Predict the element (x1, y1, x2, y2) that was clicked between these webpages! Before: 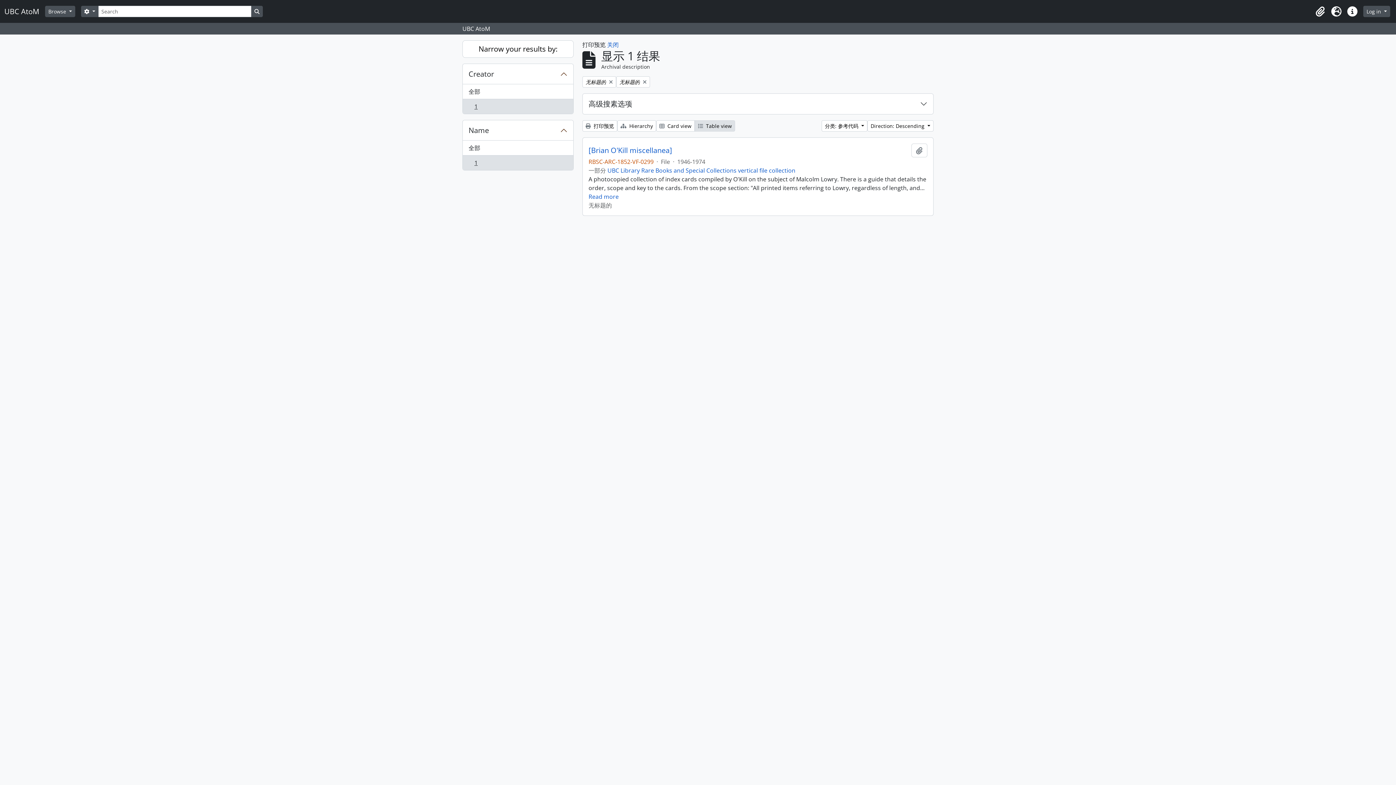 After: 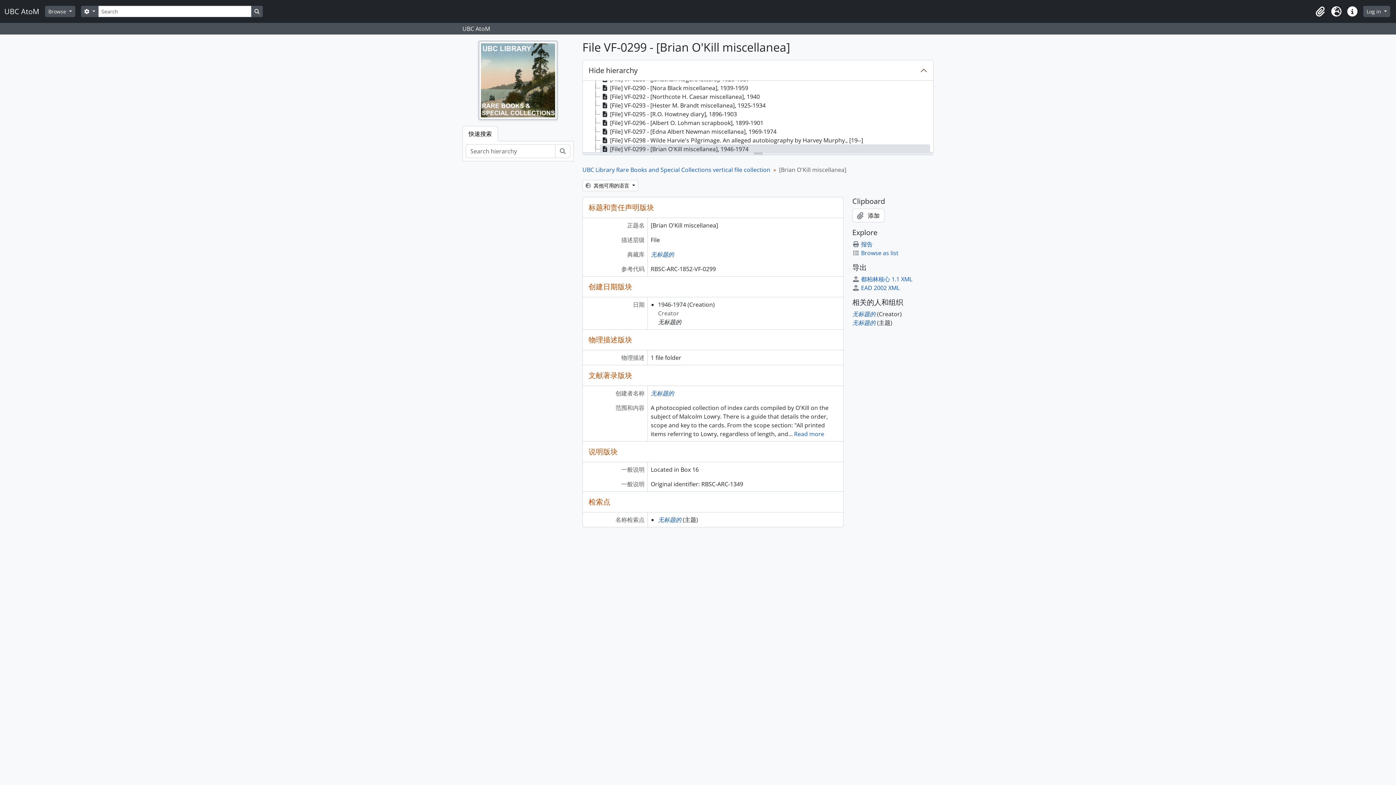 Action: bbox: (588, 146, 672, 154) label: [Brian O'Kill miscellanea]